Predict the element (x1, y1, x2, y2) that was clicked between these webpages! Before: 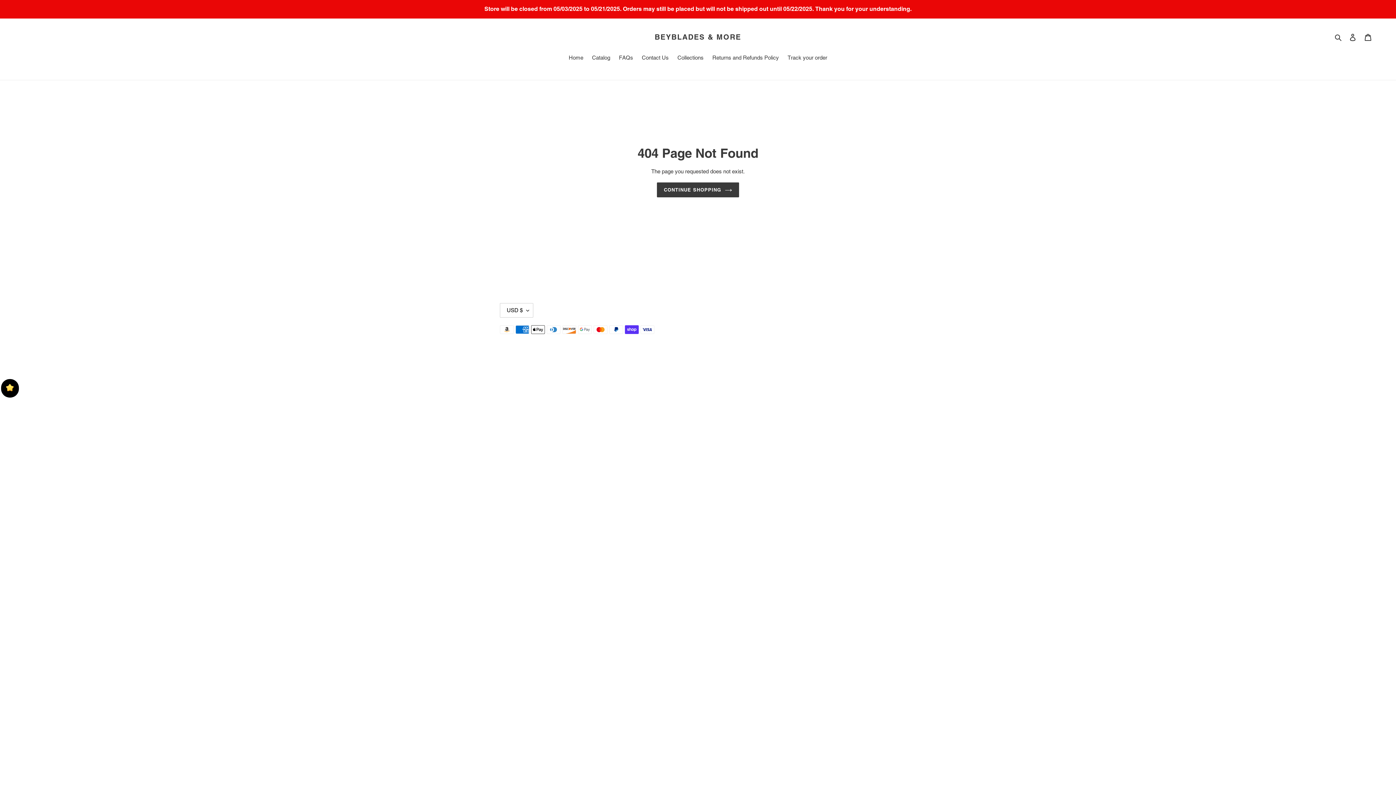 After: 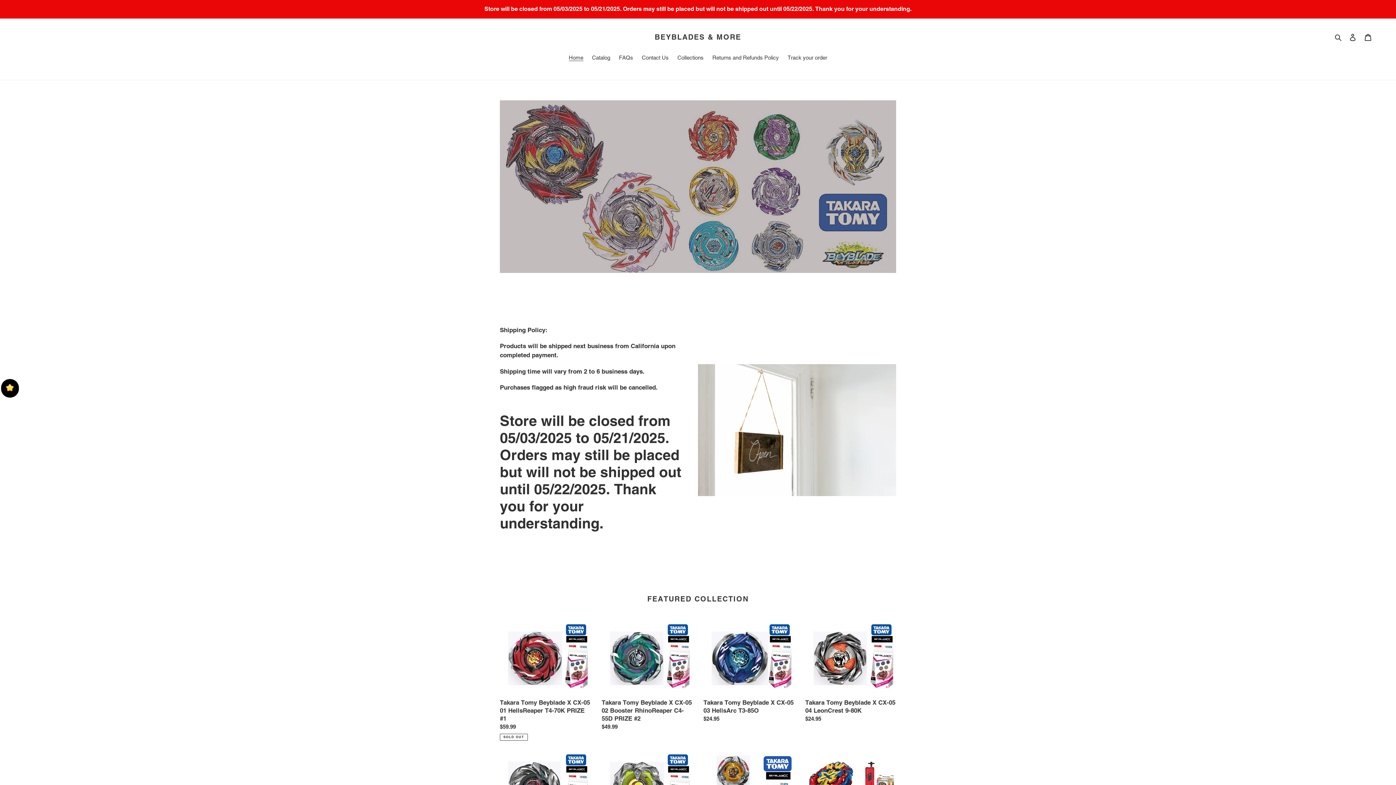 Action: bbox: (818, 307, 855, 312) label: Beyblades & More